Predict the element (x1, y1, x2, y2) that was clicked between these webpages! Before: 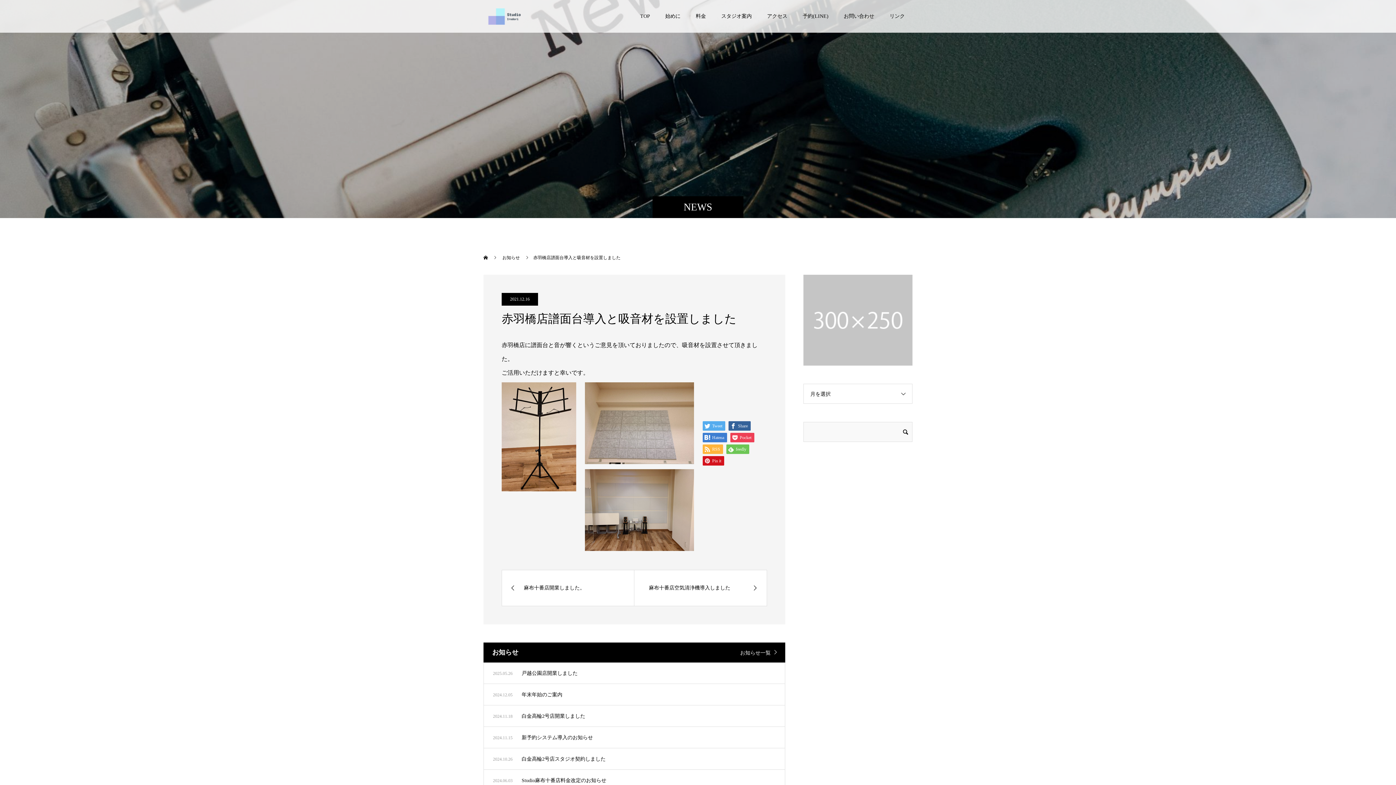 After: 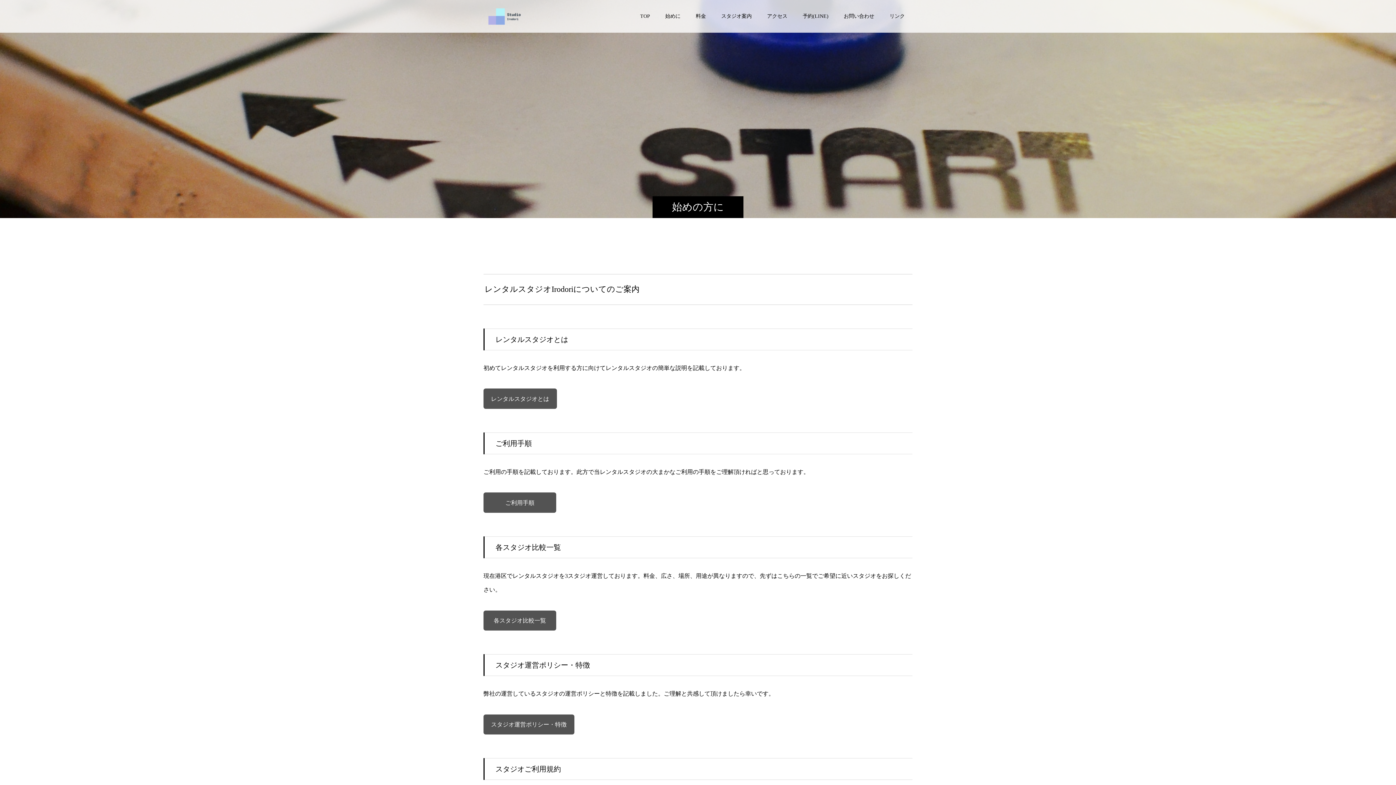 Action: label: 始めに bbox: (657, 0, 688, 32)